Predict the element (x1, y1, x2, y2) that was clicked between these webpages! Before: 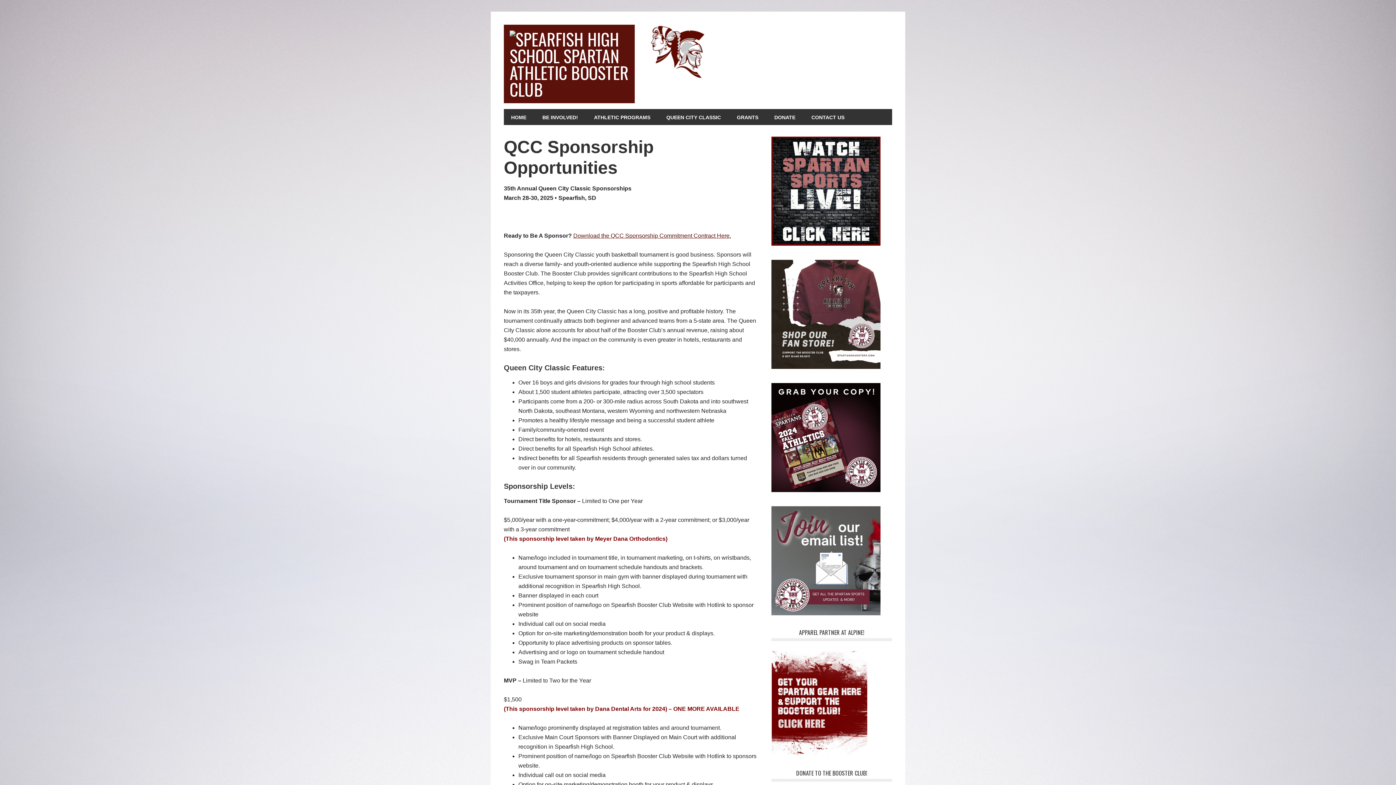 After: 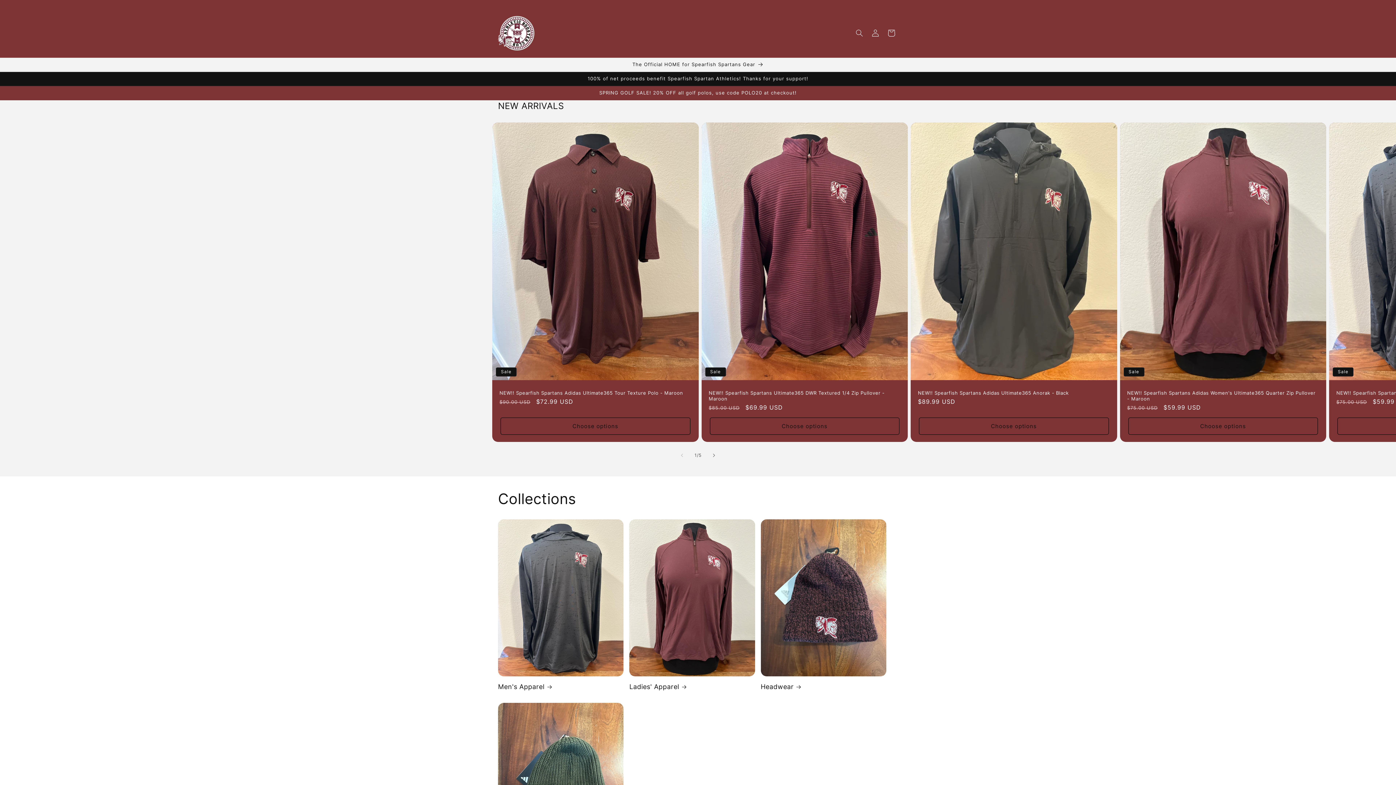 Action: bbox: (771, 364, 880, 370)